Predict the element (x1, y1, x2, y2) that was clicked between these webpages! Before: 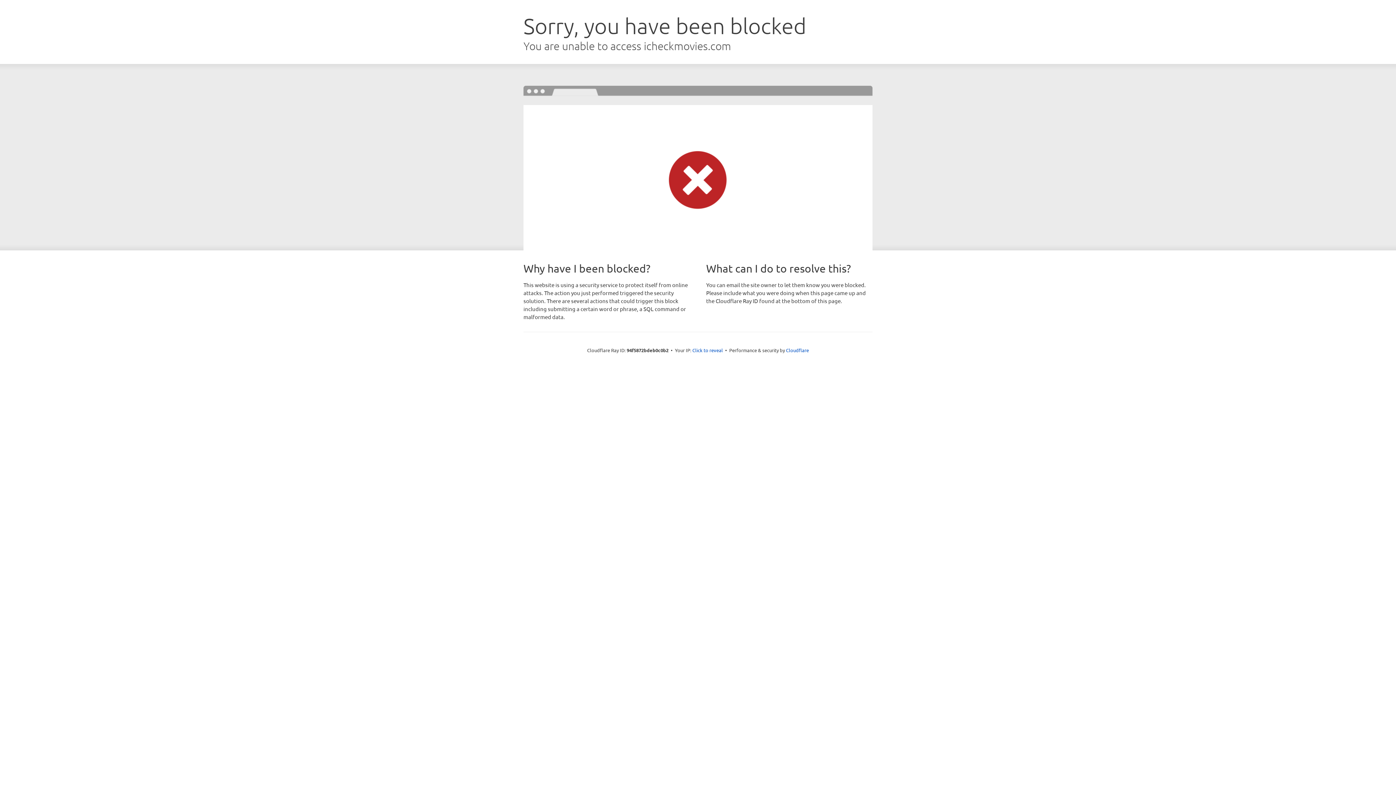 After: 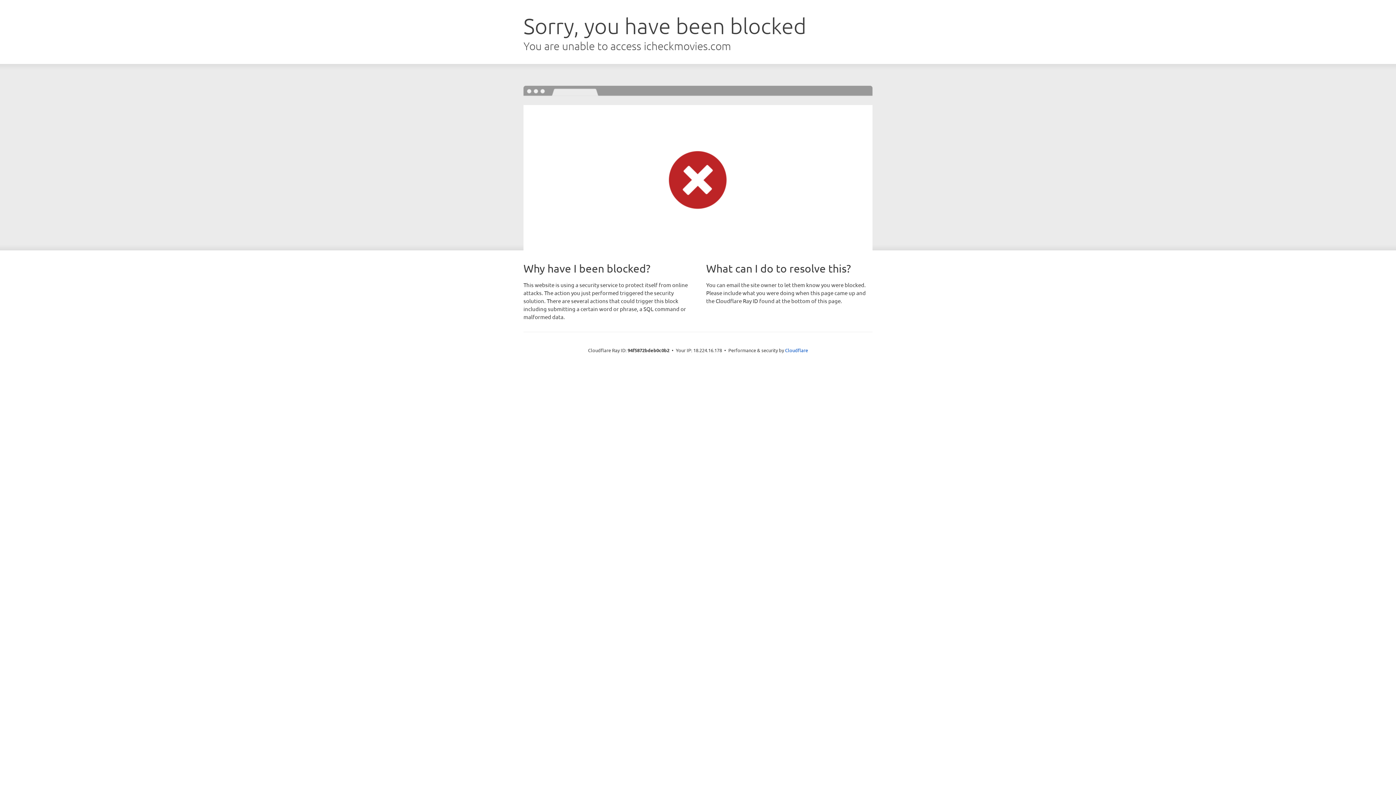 Action: label: Click to reveal bbox: (692, 346, 723, 353)